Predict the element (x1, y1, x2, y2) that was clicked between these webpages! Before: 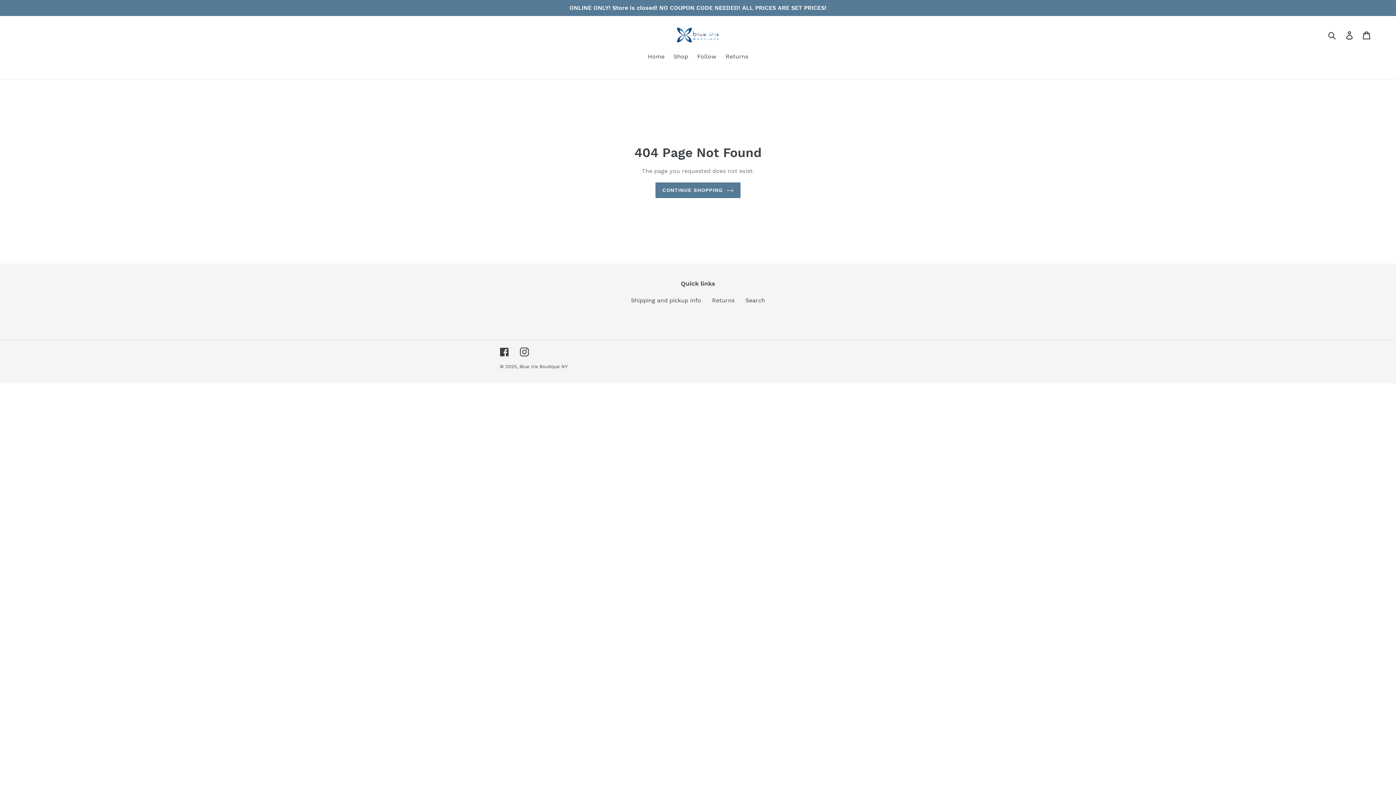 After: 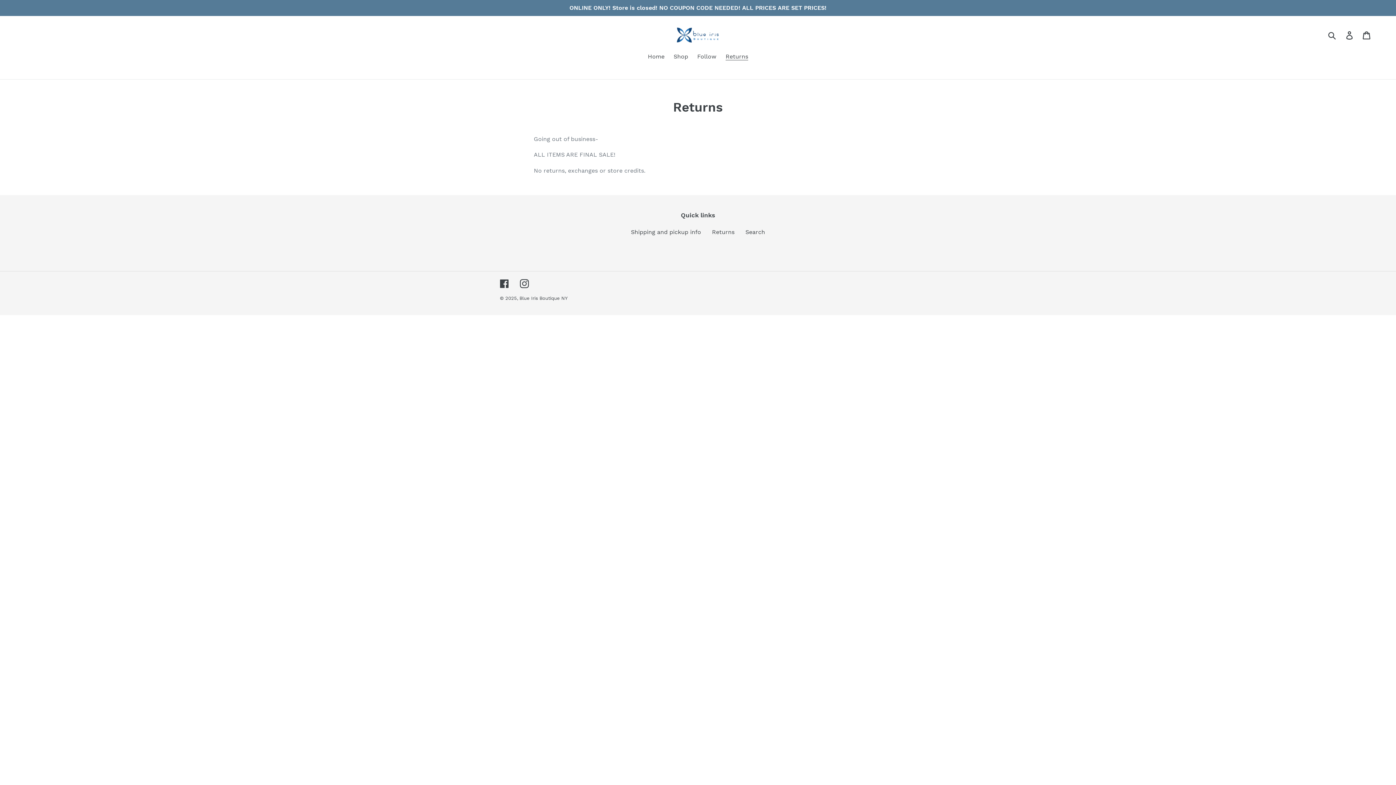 Action: bbox: (712, 297, 734, 304) label: Returns